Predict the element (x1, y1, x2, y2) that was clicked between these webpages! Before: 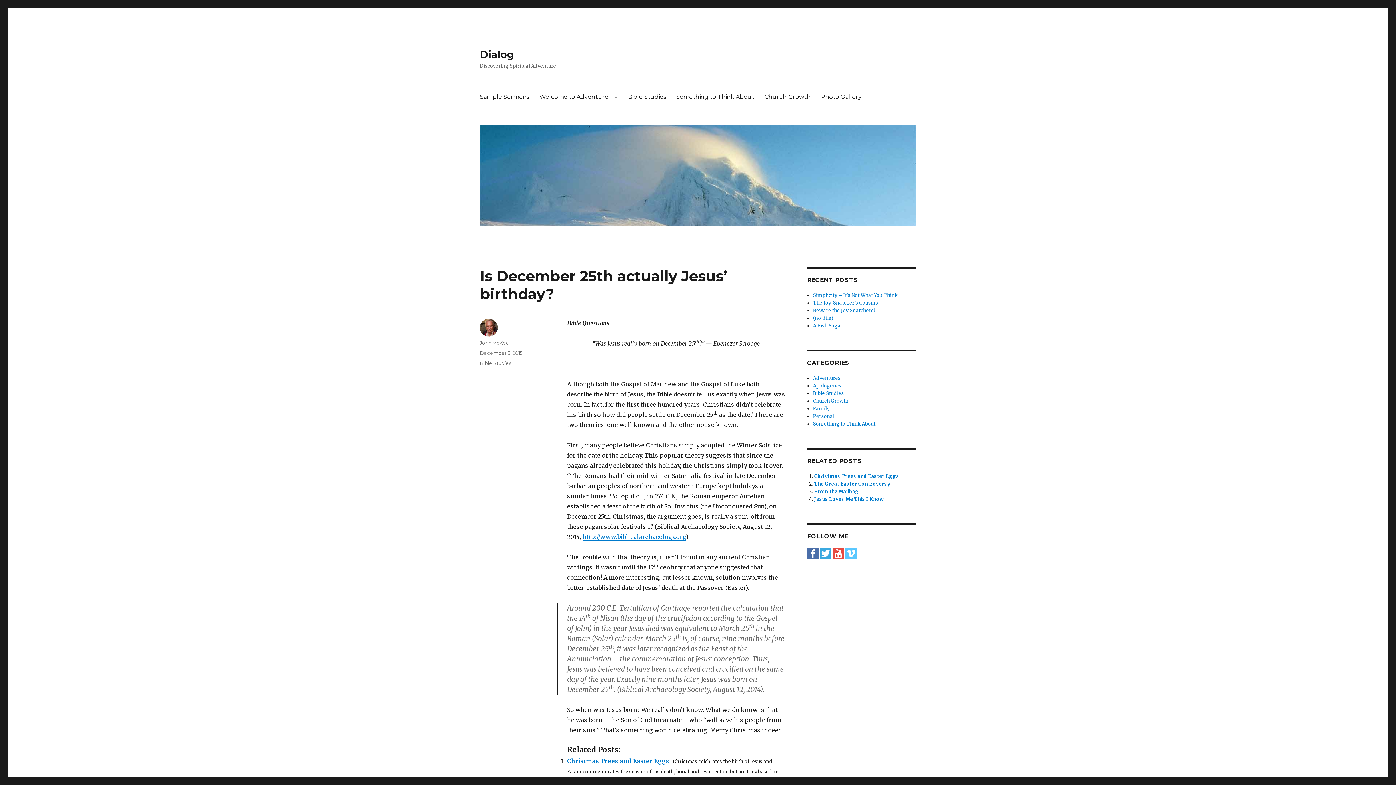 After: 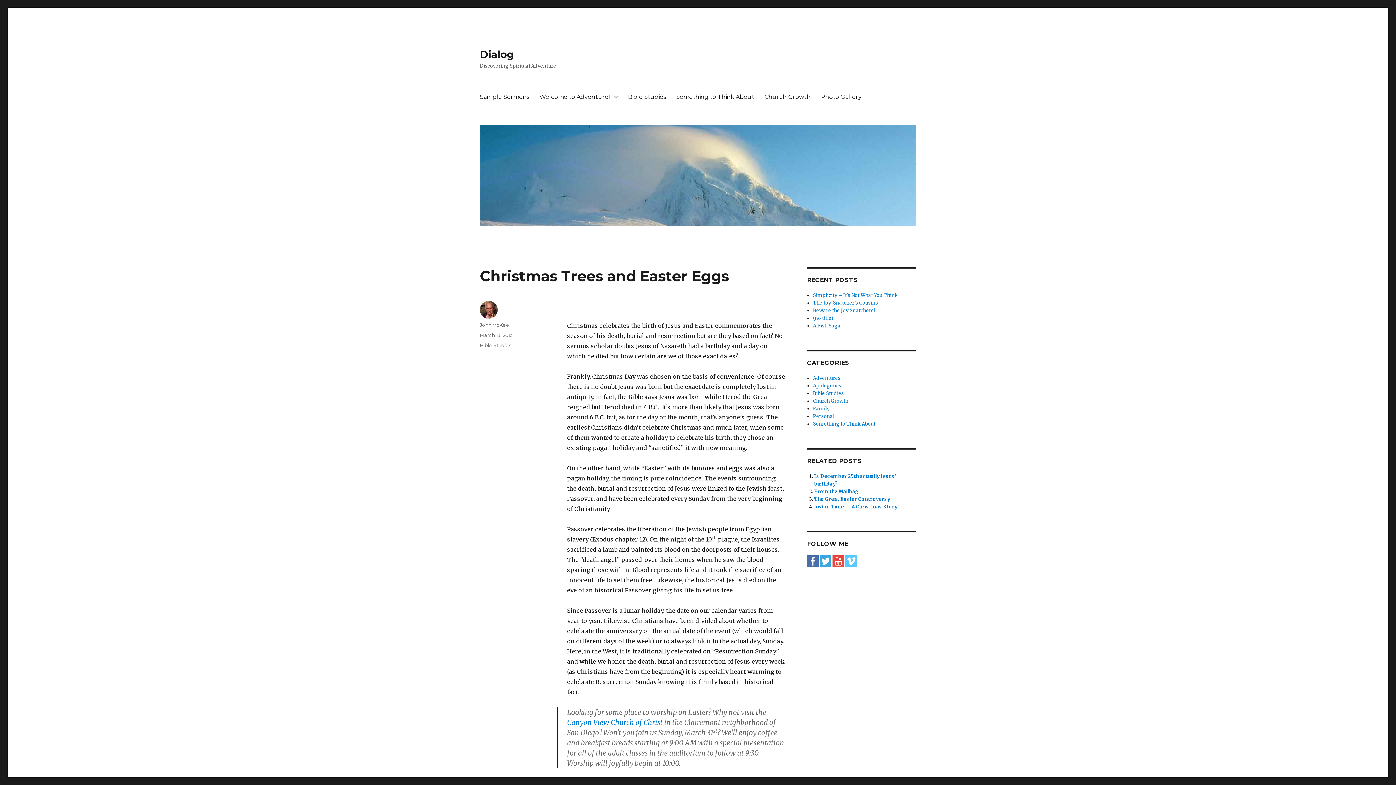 Action: label: Christmas Trees and Easter Eggs bbox: (814, 473, 899, 479)